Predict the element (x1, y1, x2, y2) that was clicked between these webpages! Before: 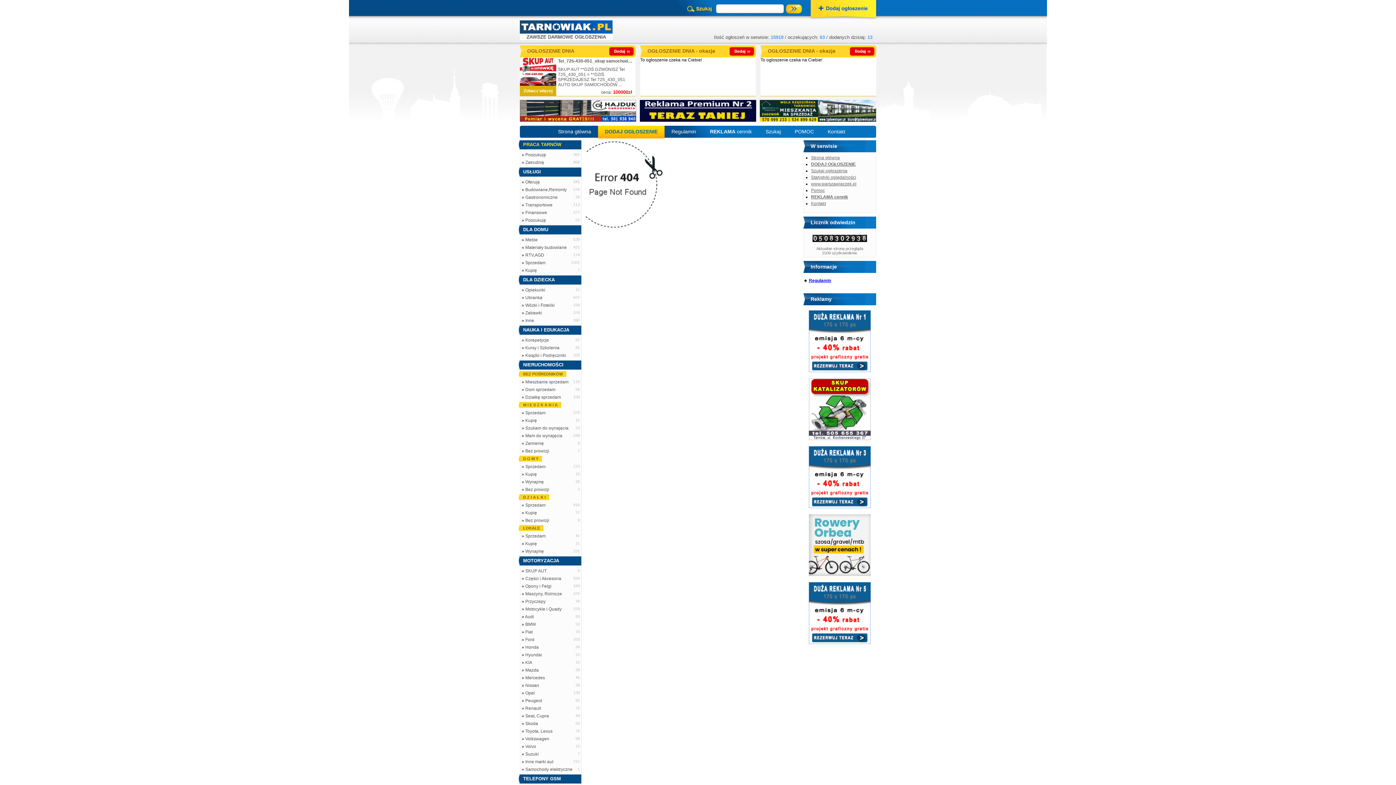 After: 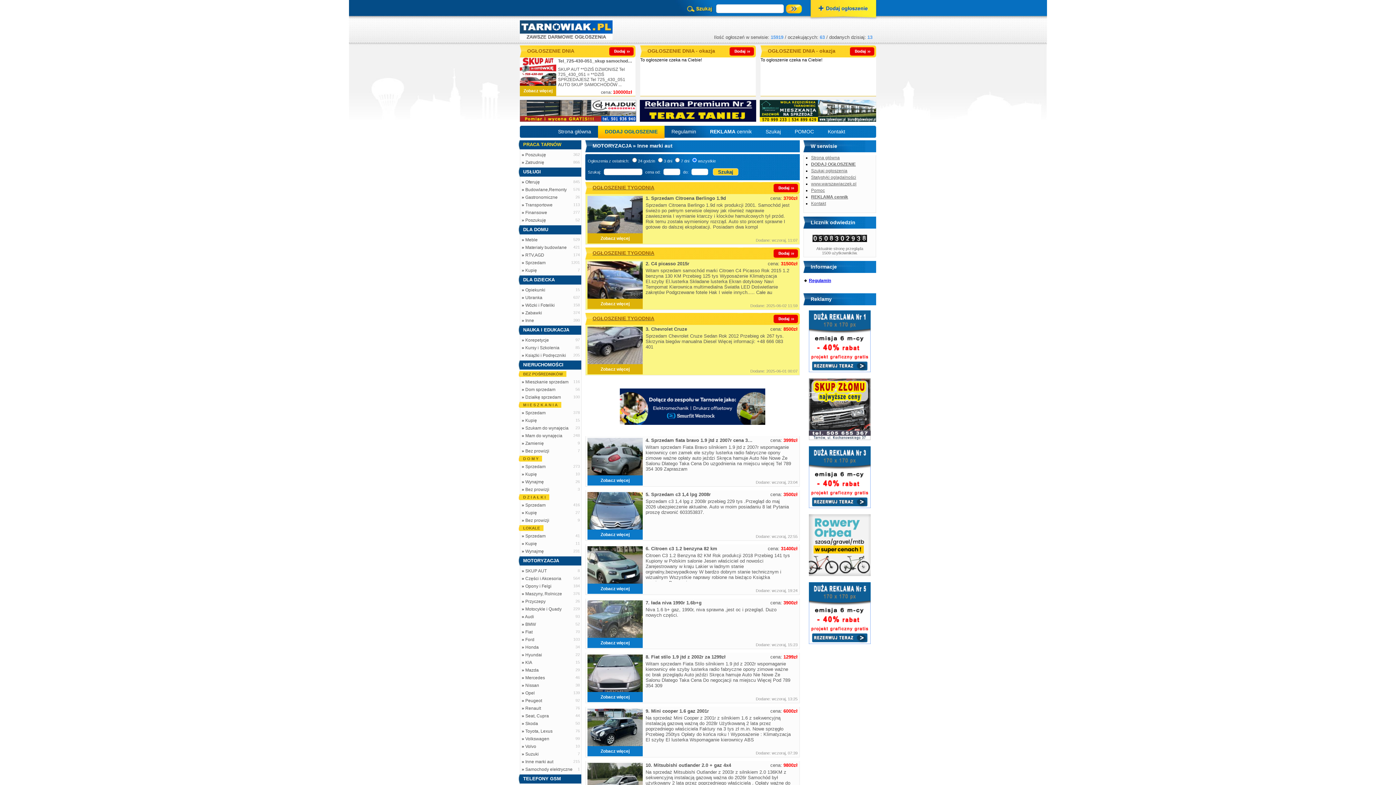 Action: label: Inne marki aut bbox: (525, 759, 553, 764)